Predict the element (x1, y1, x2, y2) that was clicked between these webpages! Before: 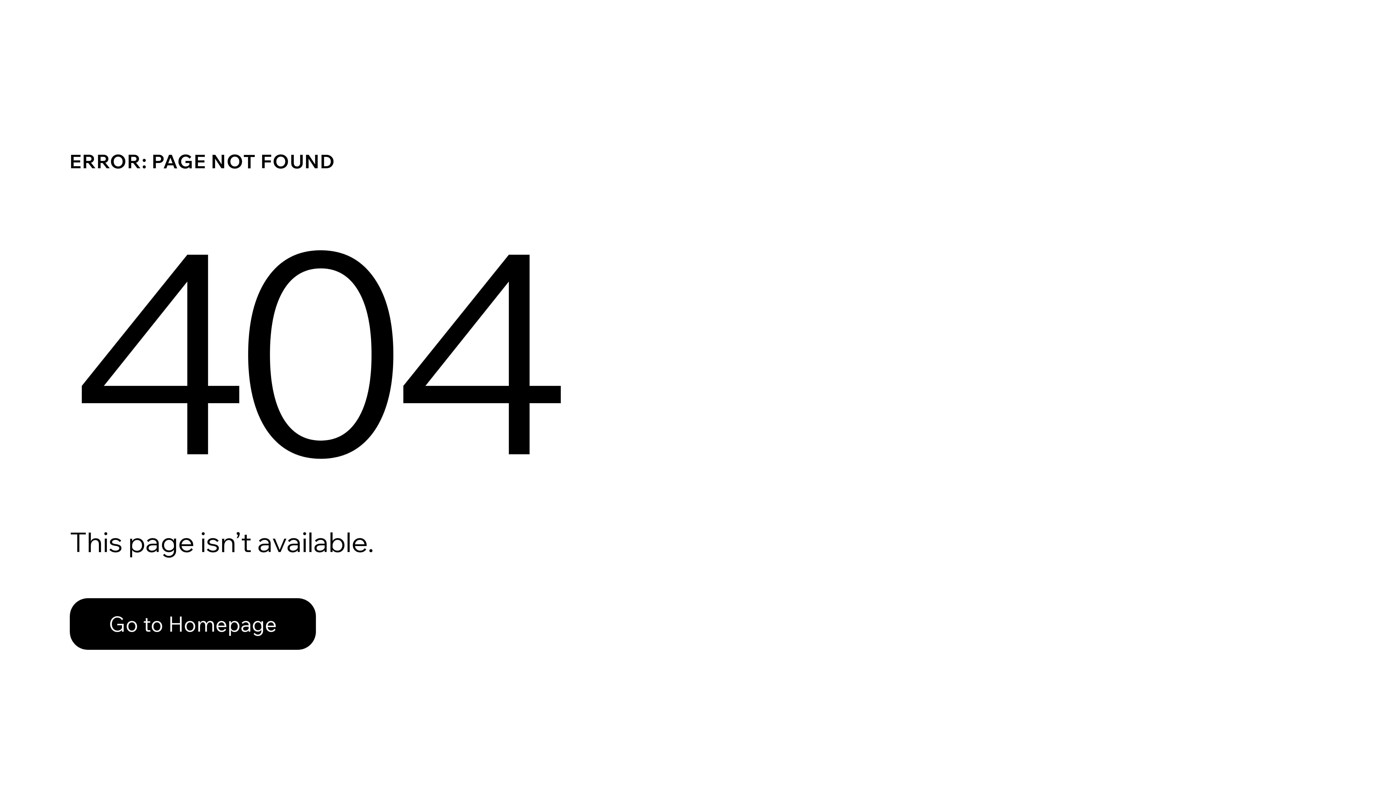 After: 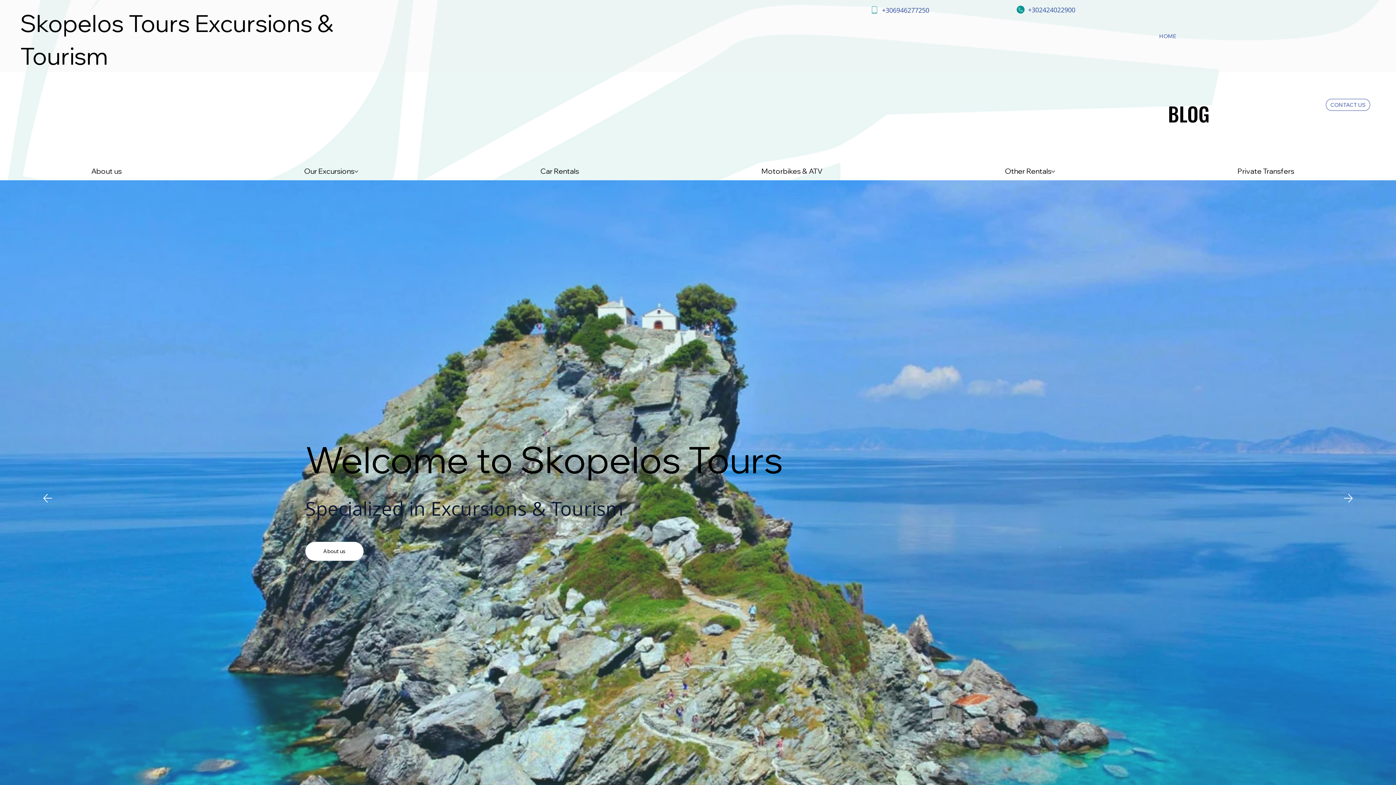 Action: bbox: (69, 582, 768, 659) label: Go to Homepage